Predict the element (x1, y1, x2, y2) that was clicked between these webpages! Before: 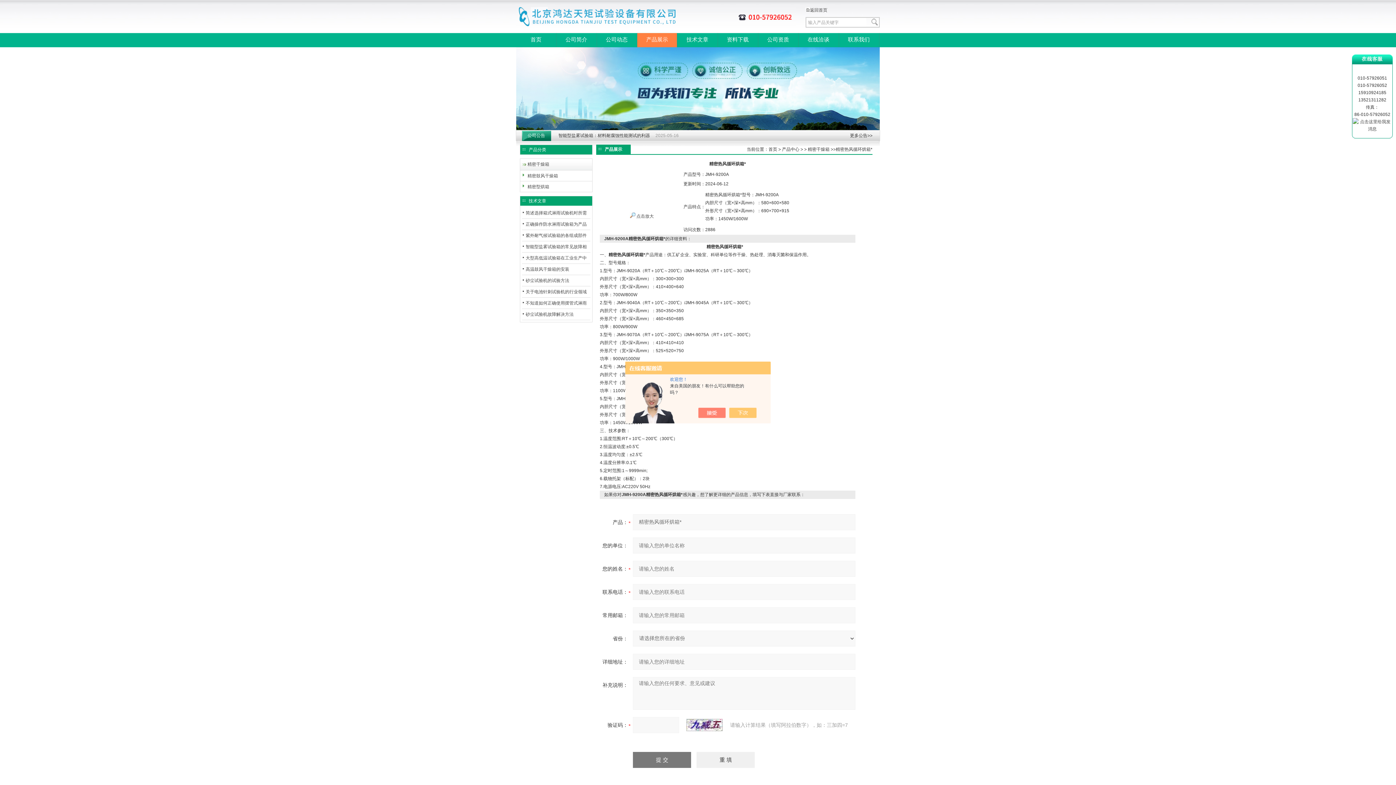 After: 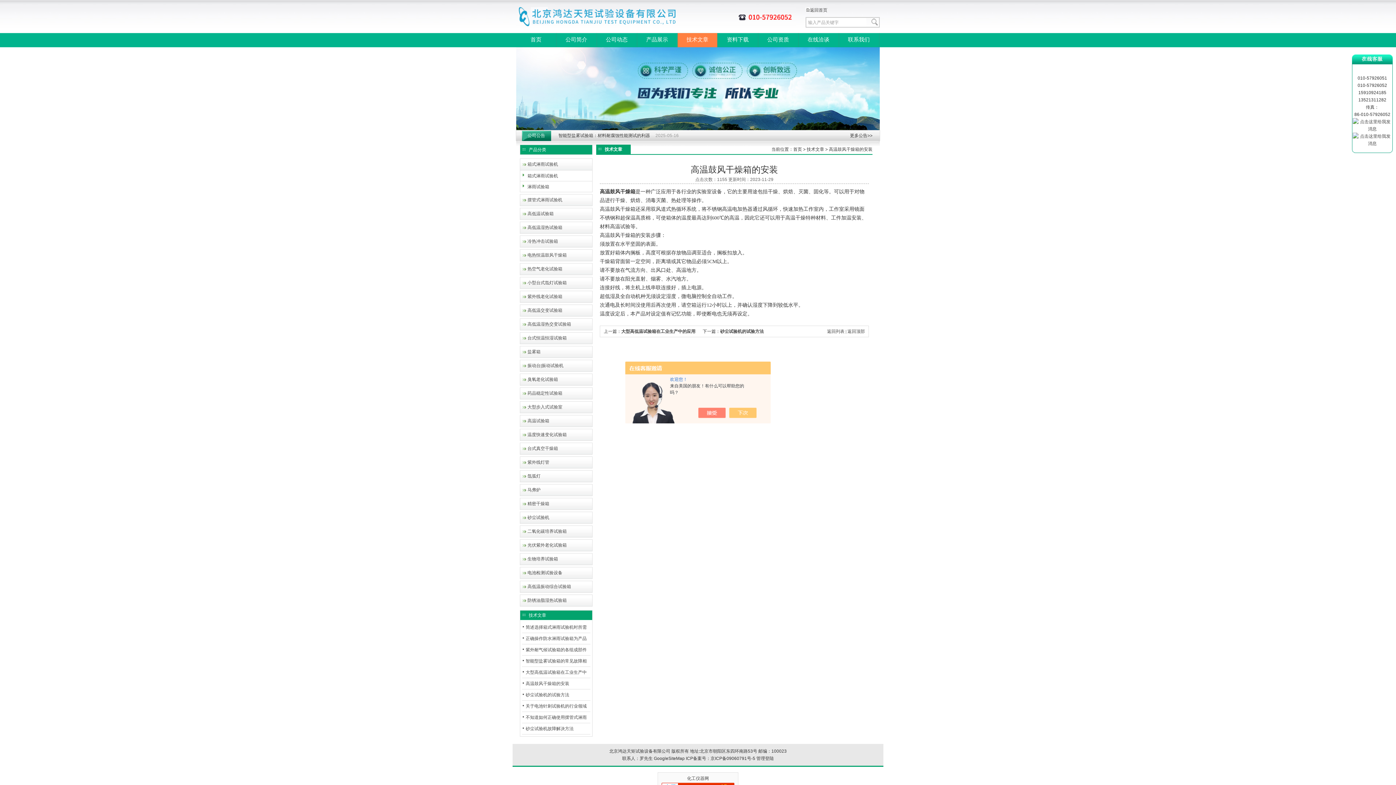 Action: label: 高温鼓风干燥箱的安装 bbox: (525, 266, 569, 272)